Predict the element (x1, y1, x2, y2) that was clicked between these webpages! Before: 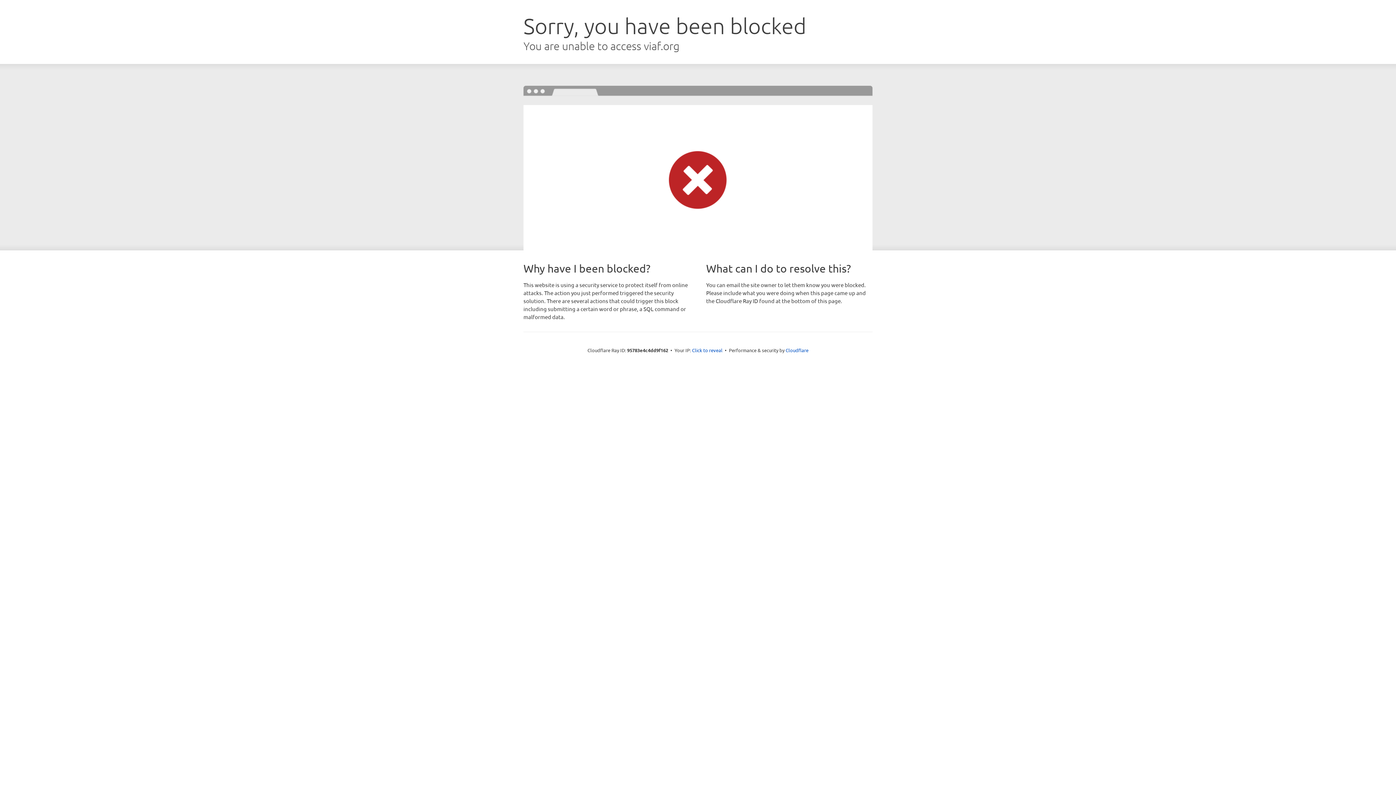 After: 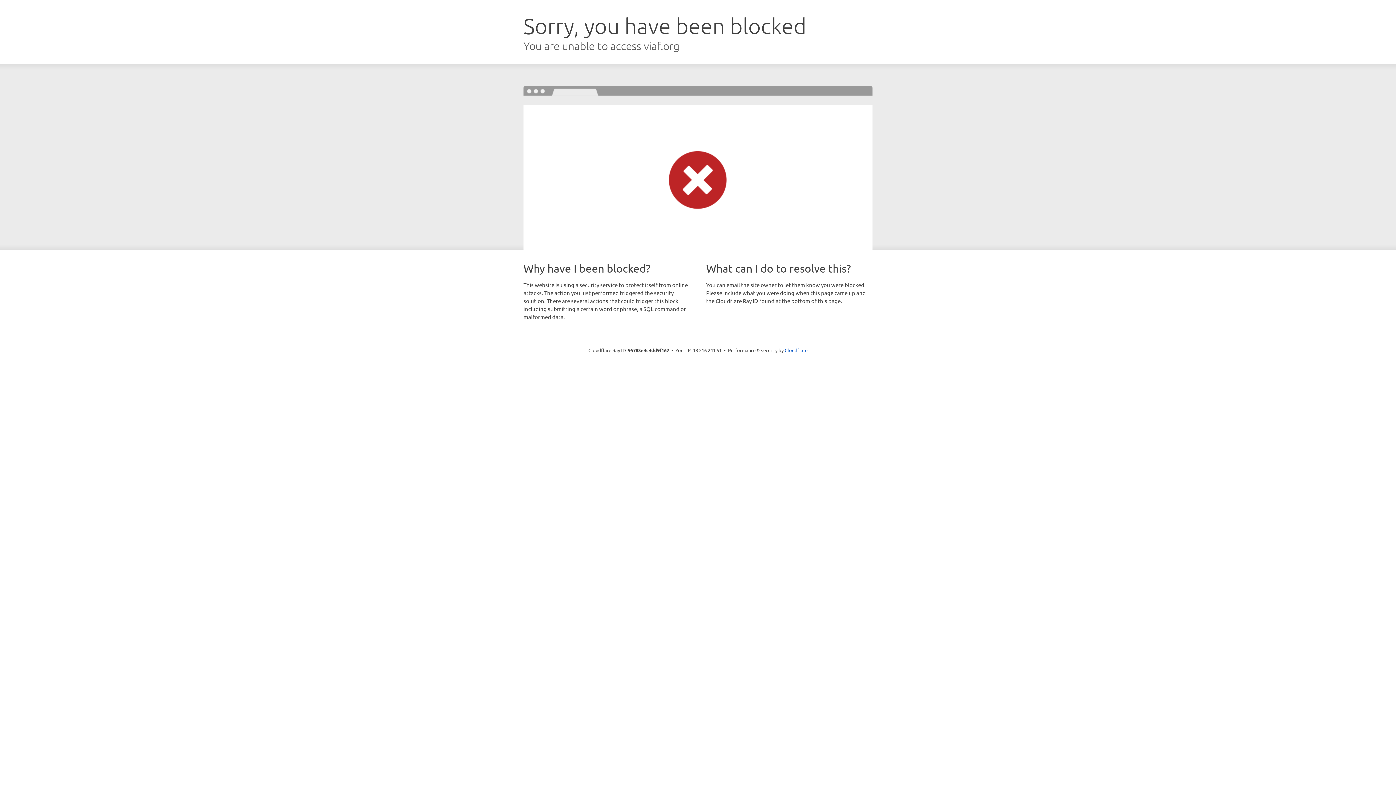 Action: label: Click to reveal bbox: (692, 346, 722, 353)